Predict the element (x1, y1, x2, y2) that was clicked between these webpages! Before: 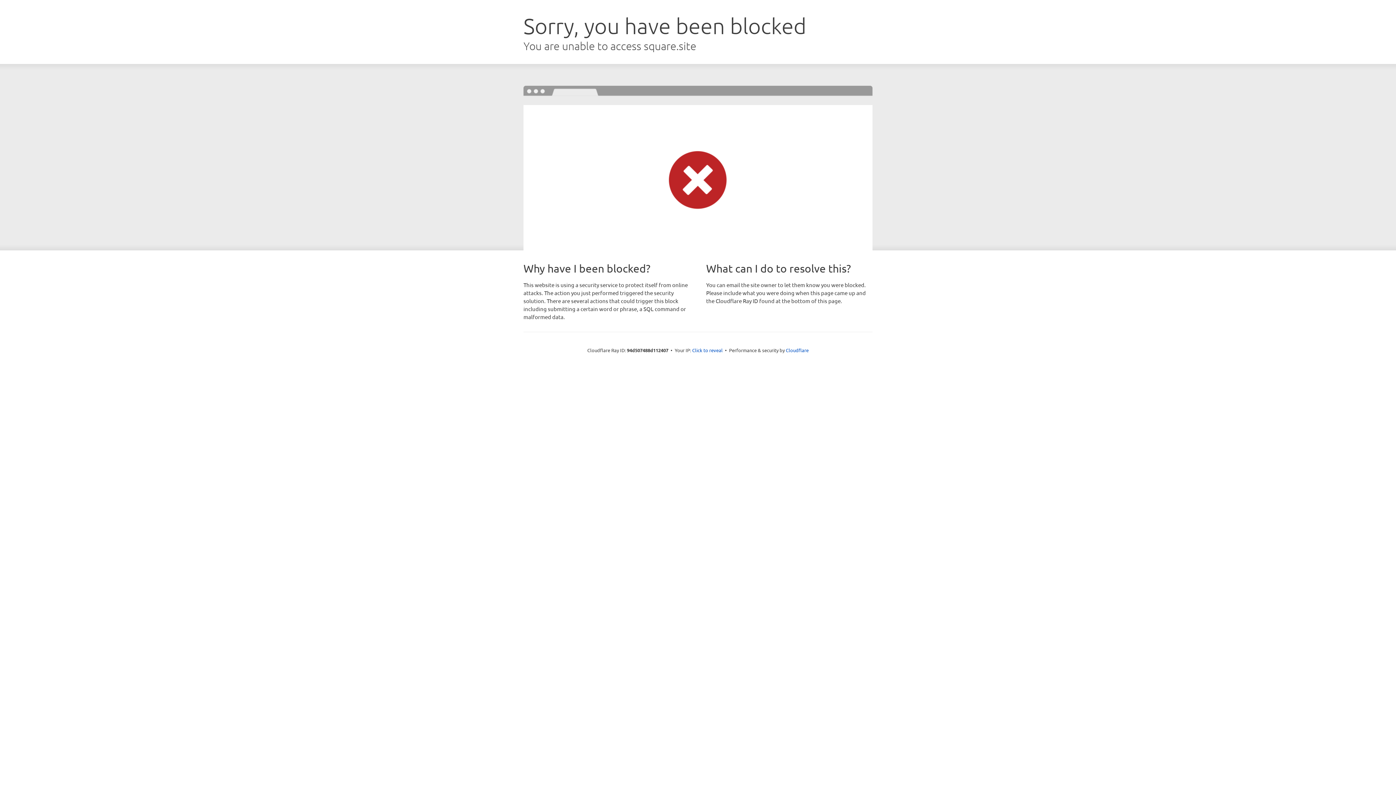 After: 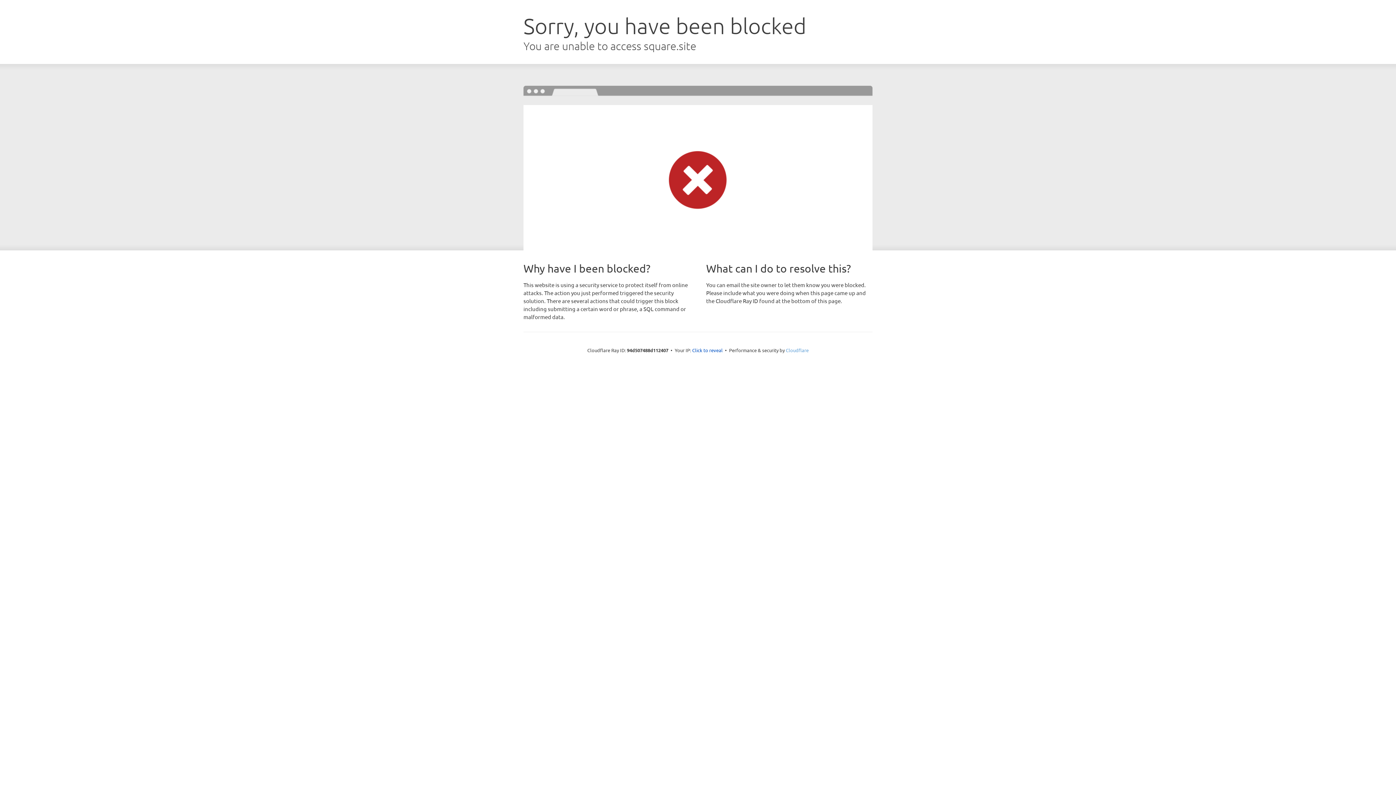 Action: label: Cloudflare bbox: (786, 347, 808, 353)